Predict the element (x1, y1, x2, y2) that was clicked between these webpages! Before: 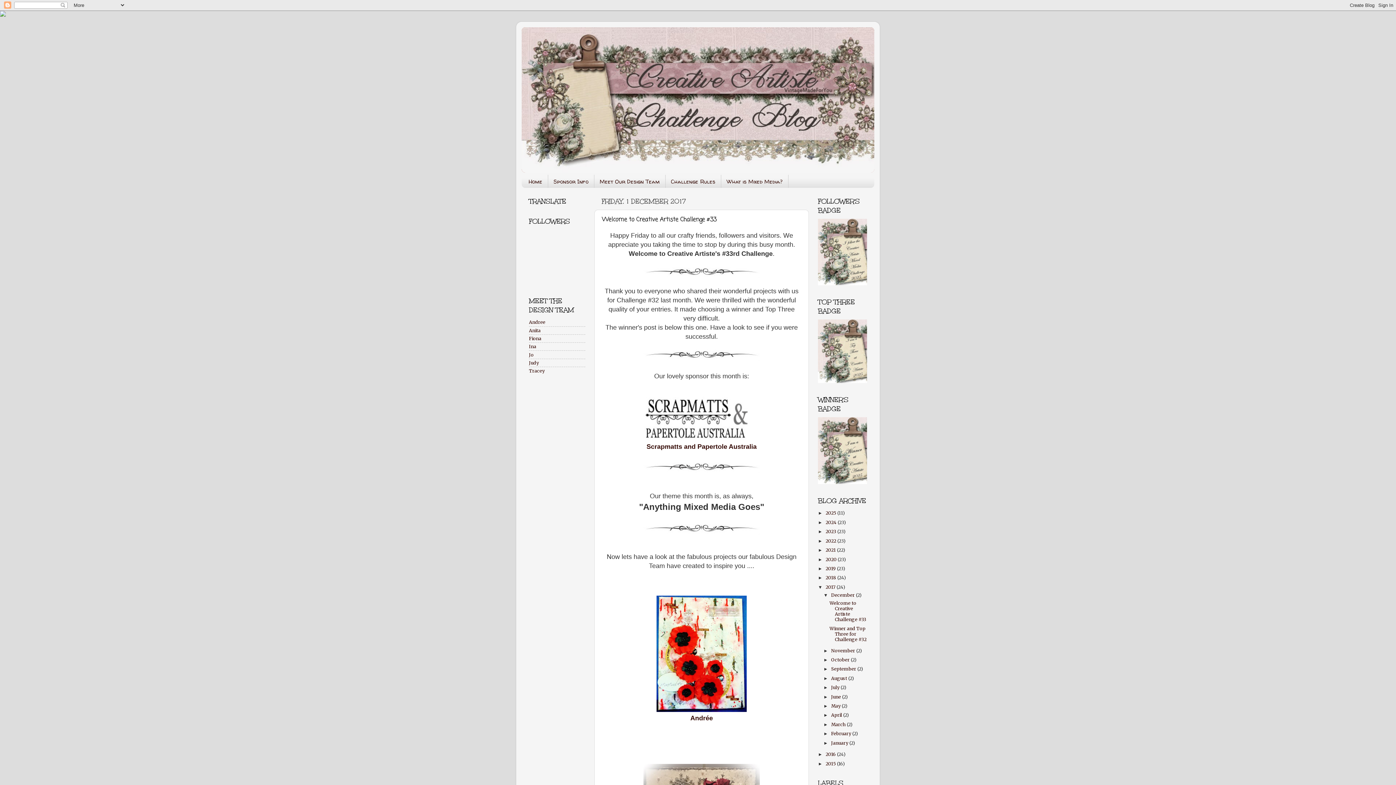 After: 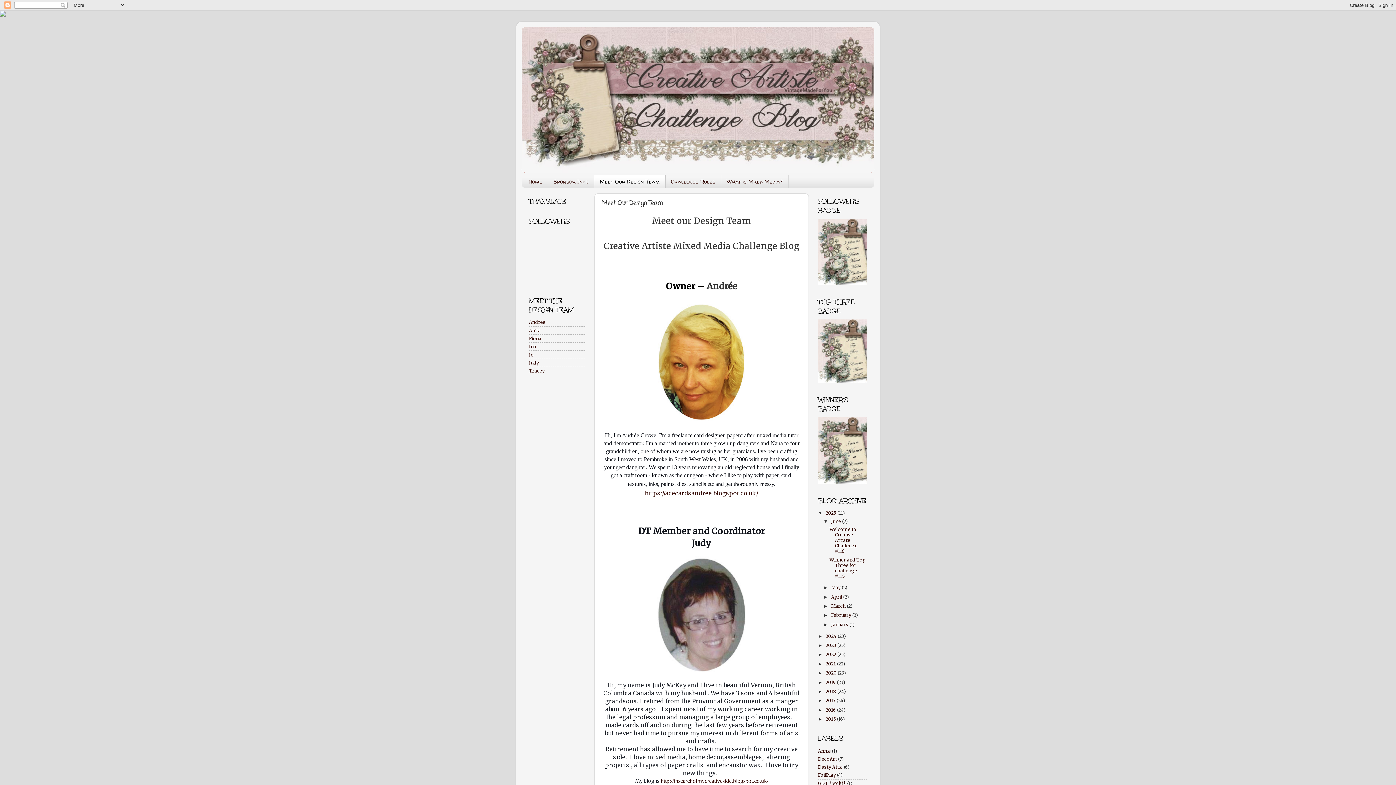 Action: bbox: (594, 175, 665, 188) label: Meet Our Design Team